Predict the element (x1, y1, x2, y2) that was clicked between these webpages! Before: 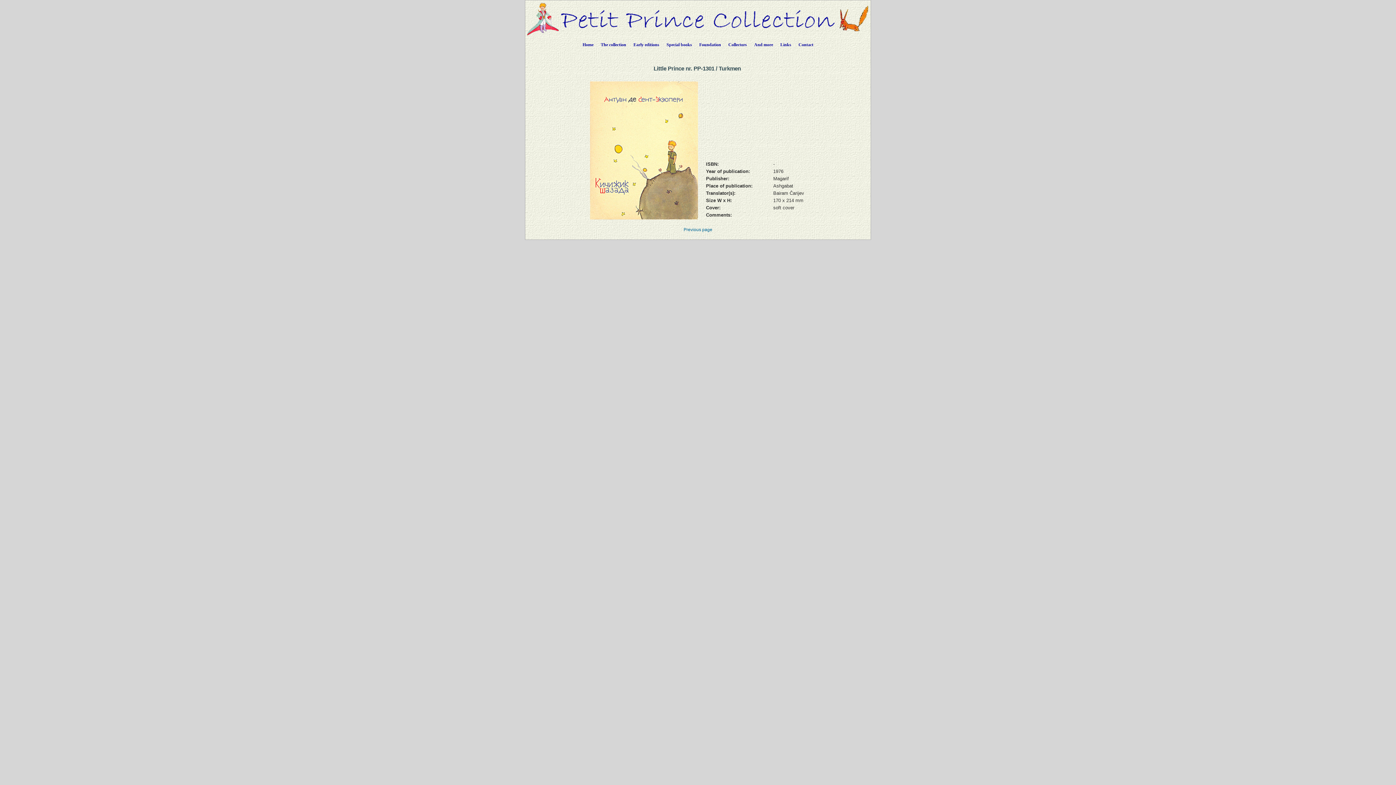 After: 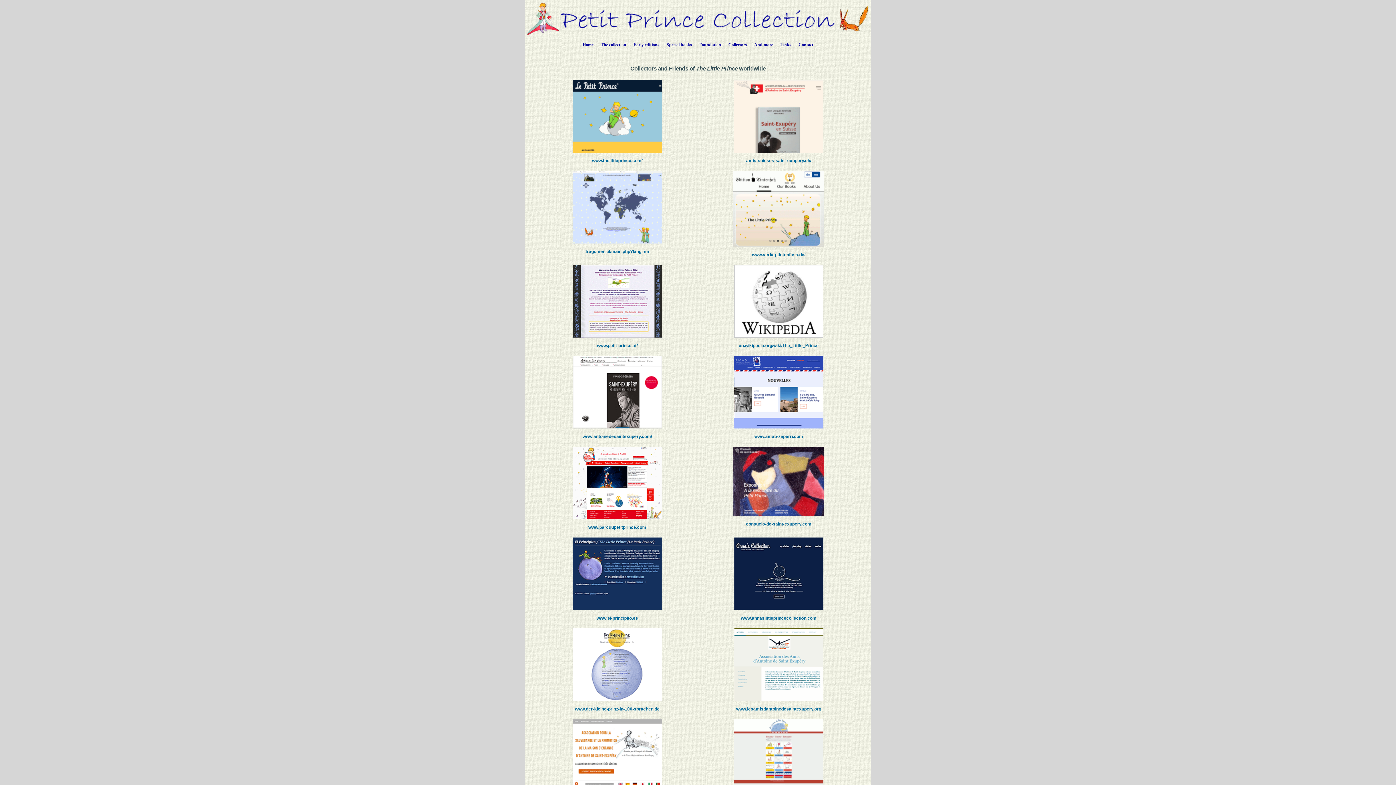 Action: label: Links bbox: (776, 36, 795, 50)